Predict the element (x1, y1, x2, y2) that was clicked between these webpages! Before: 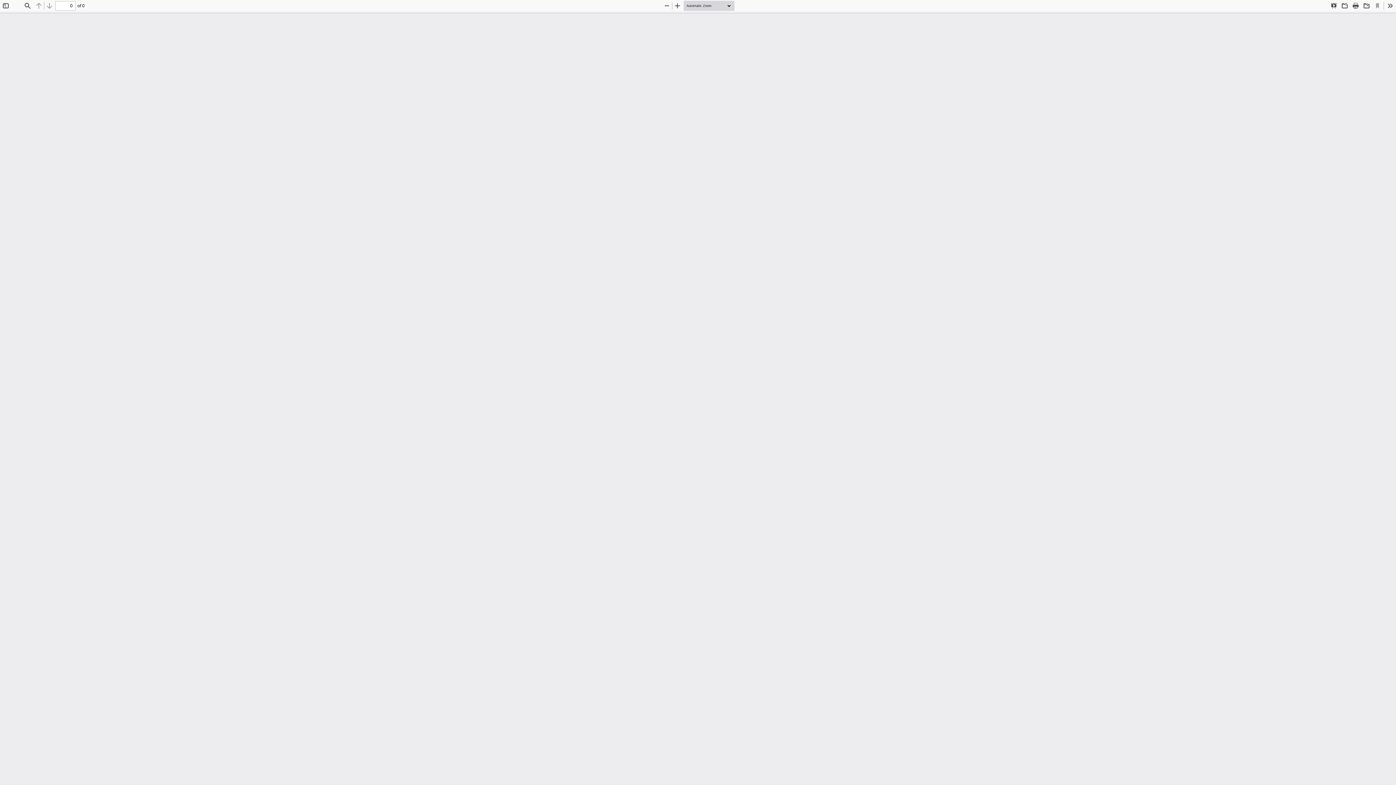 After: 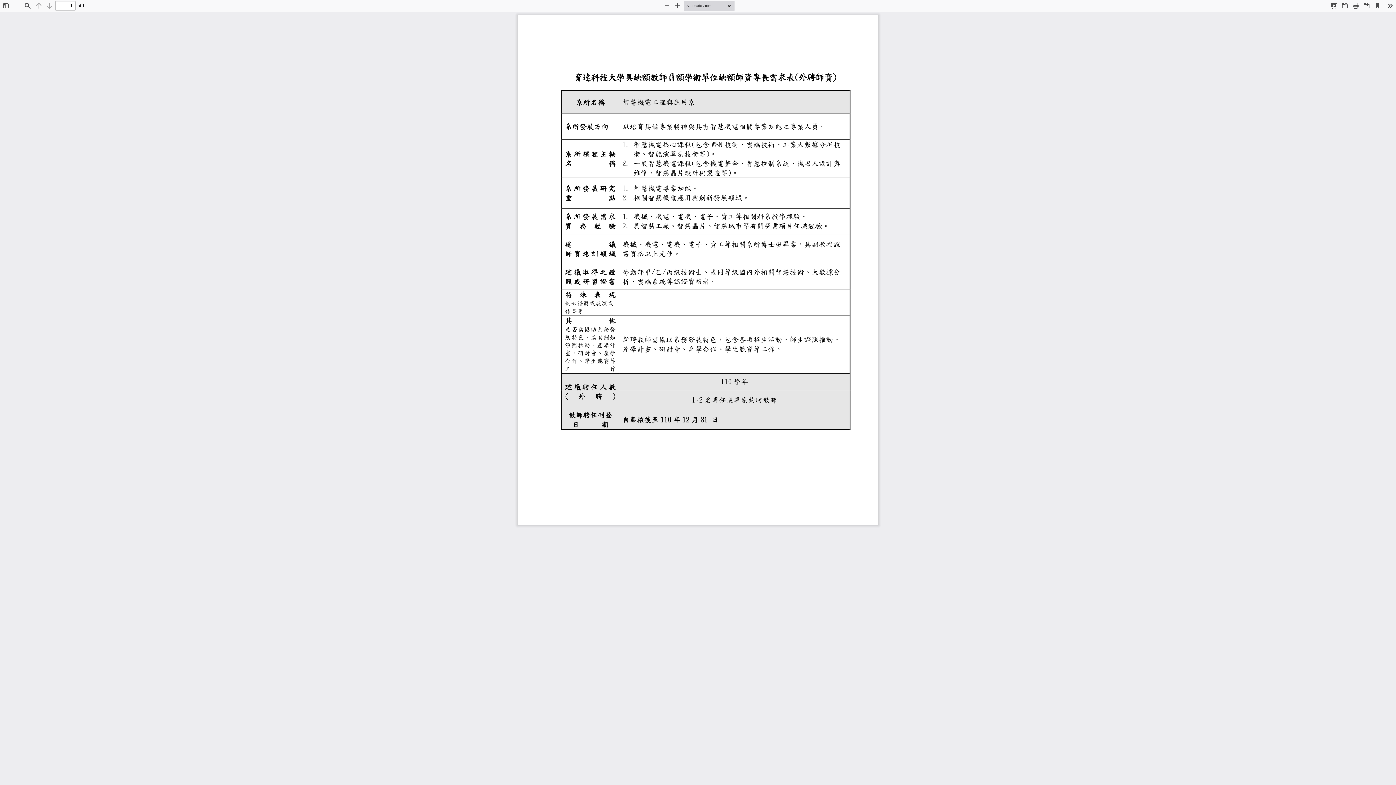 Action: label: Open bbox: (1340, 0, 1350, 10)